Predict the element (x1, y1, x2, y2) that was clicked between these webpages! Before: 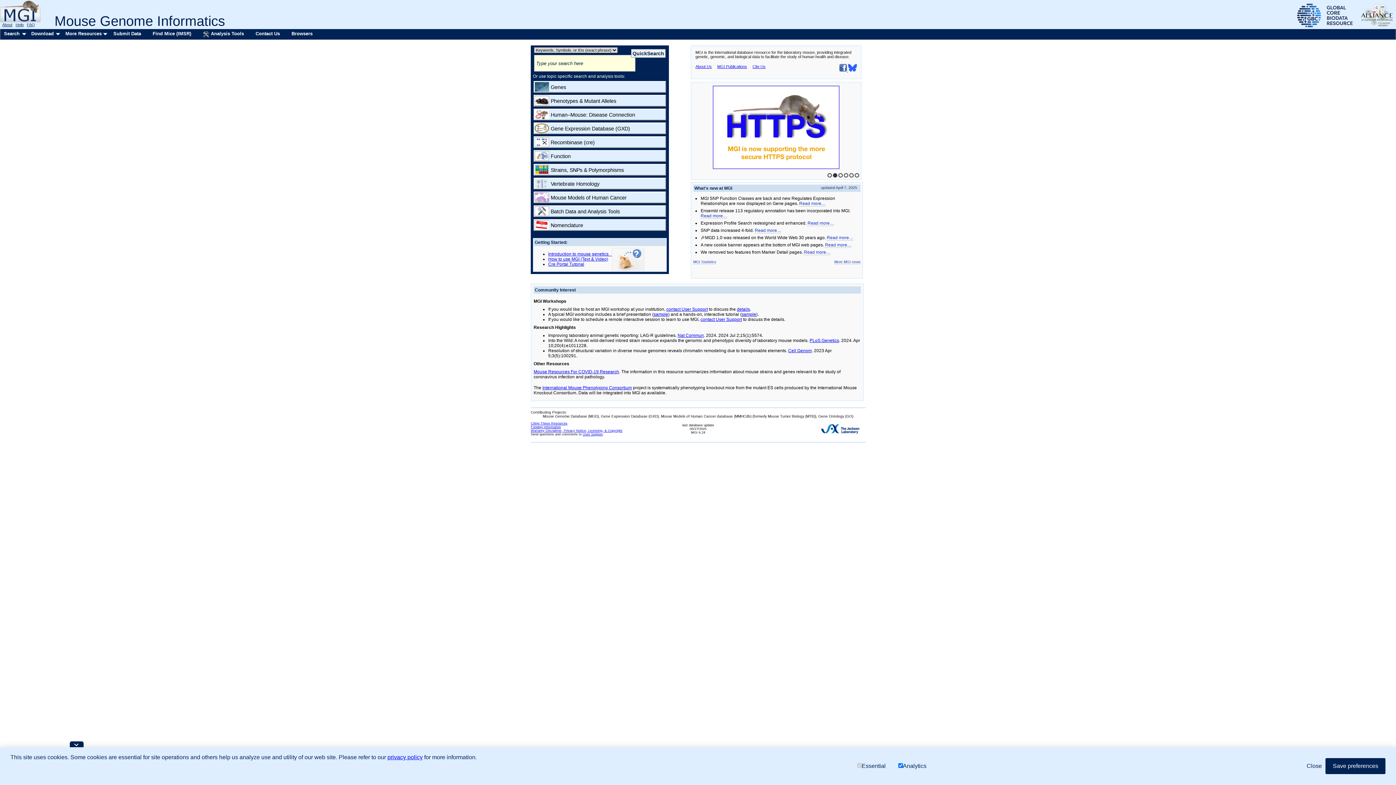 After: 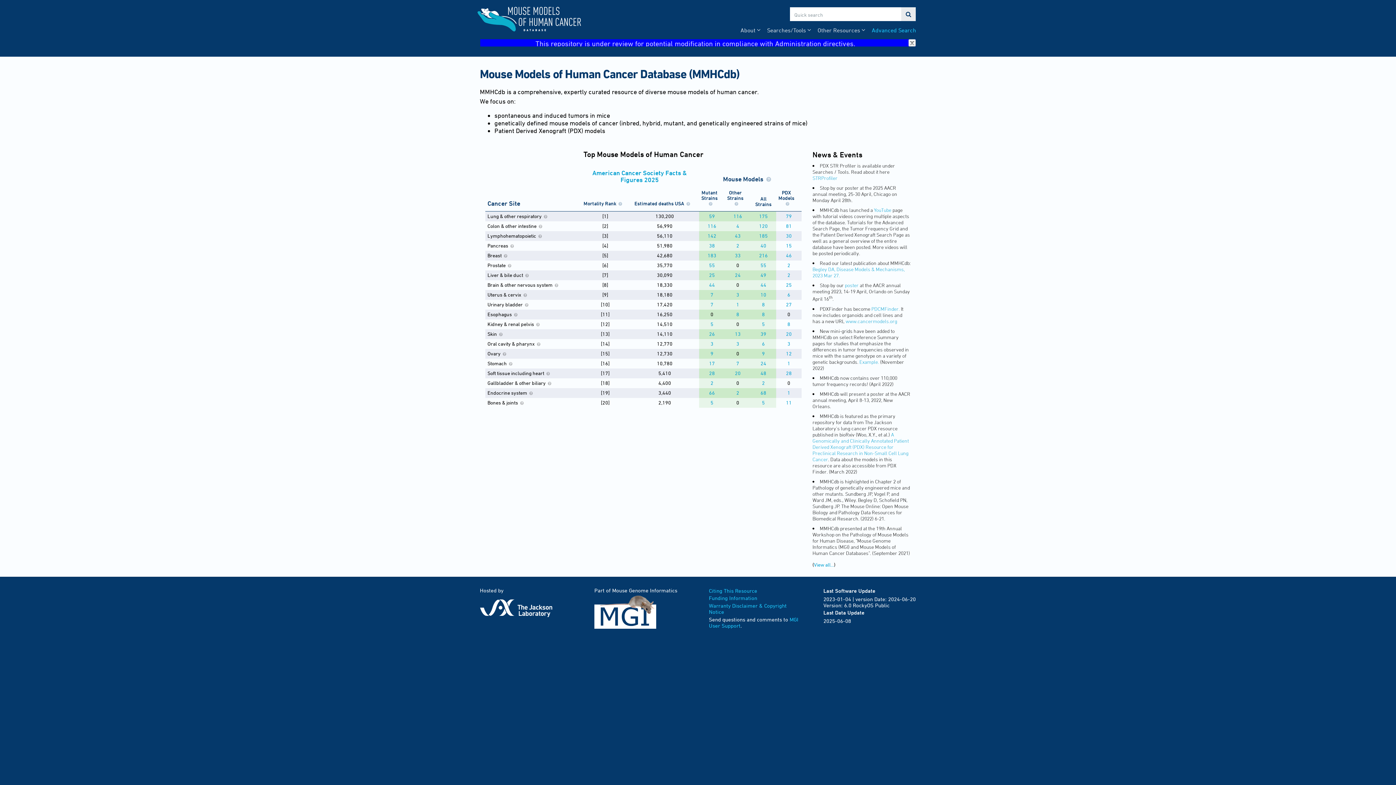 Action: bbox: (530, 191, 669, 203) label:  Mouse Models of Human Cancer